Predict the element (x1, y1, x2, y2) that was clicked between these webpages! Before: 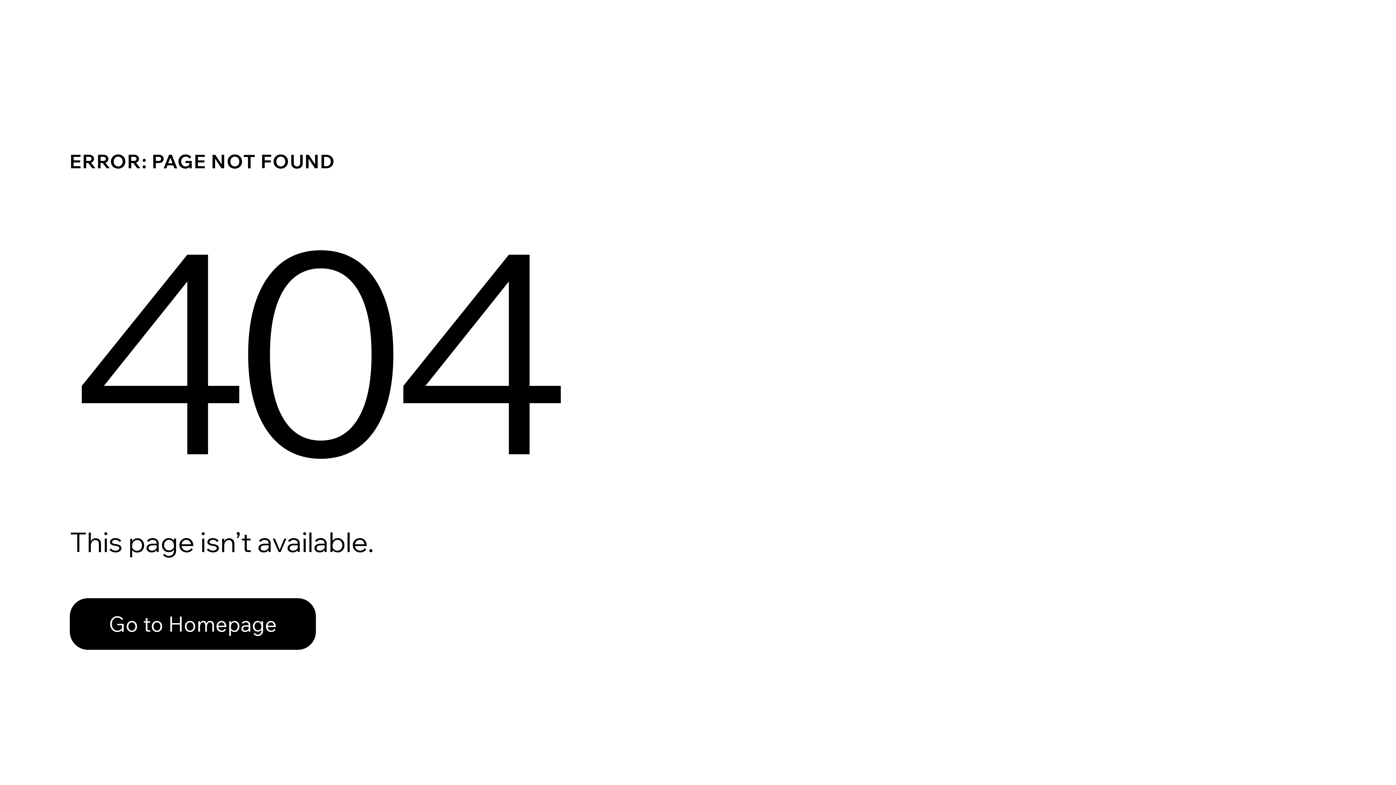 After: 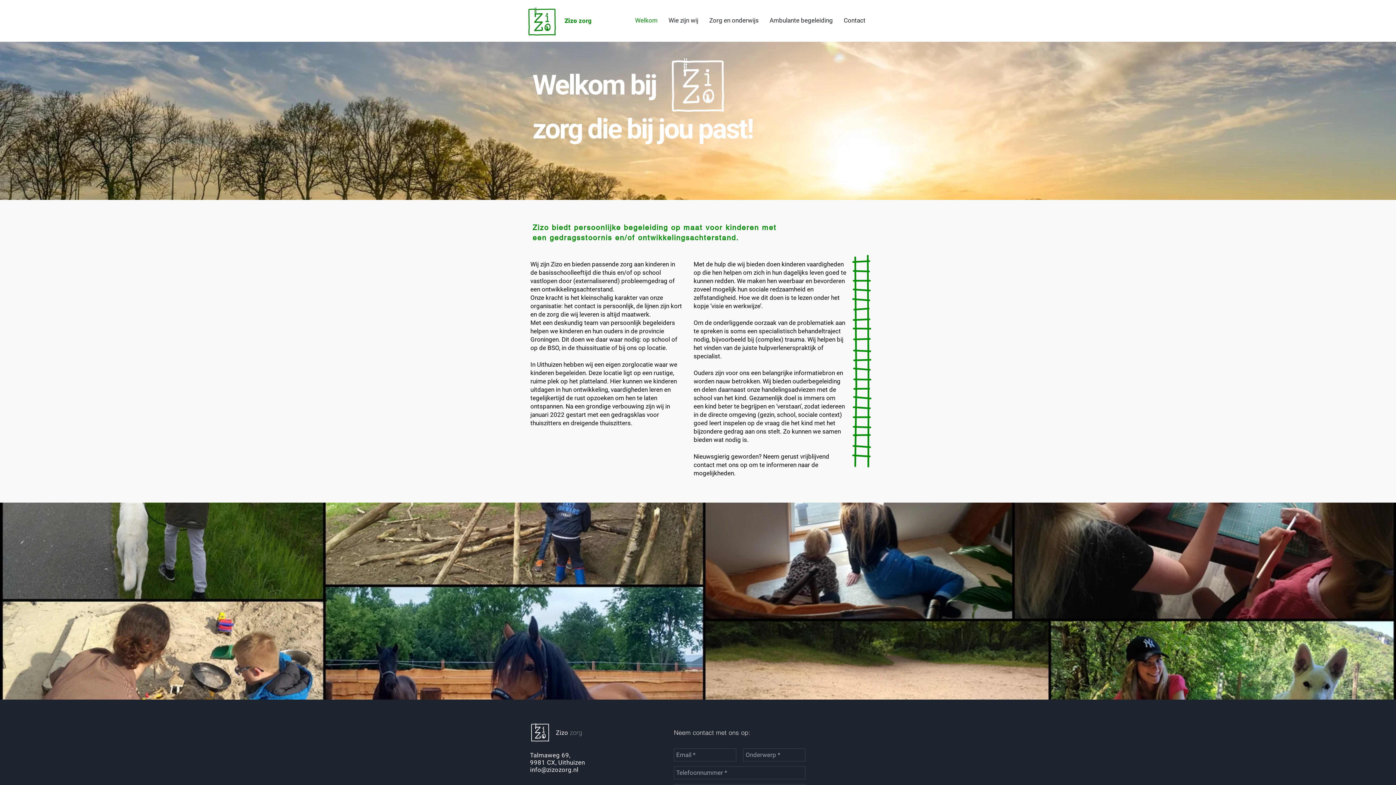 Action: bbox: (69, 598, 316, 650) label: Go to Homepage